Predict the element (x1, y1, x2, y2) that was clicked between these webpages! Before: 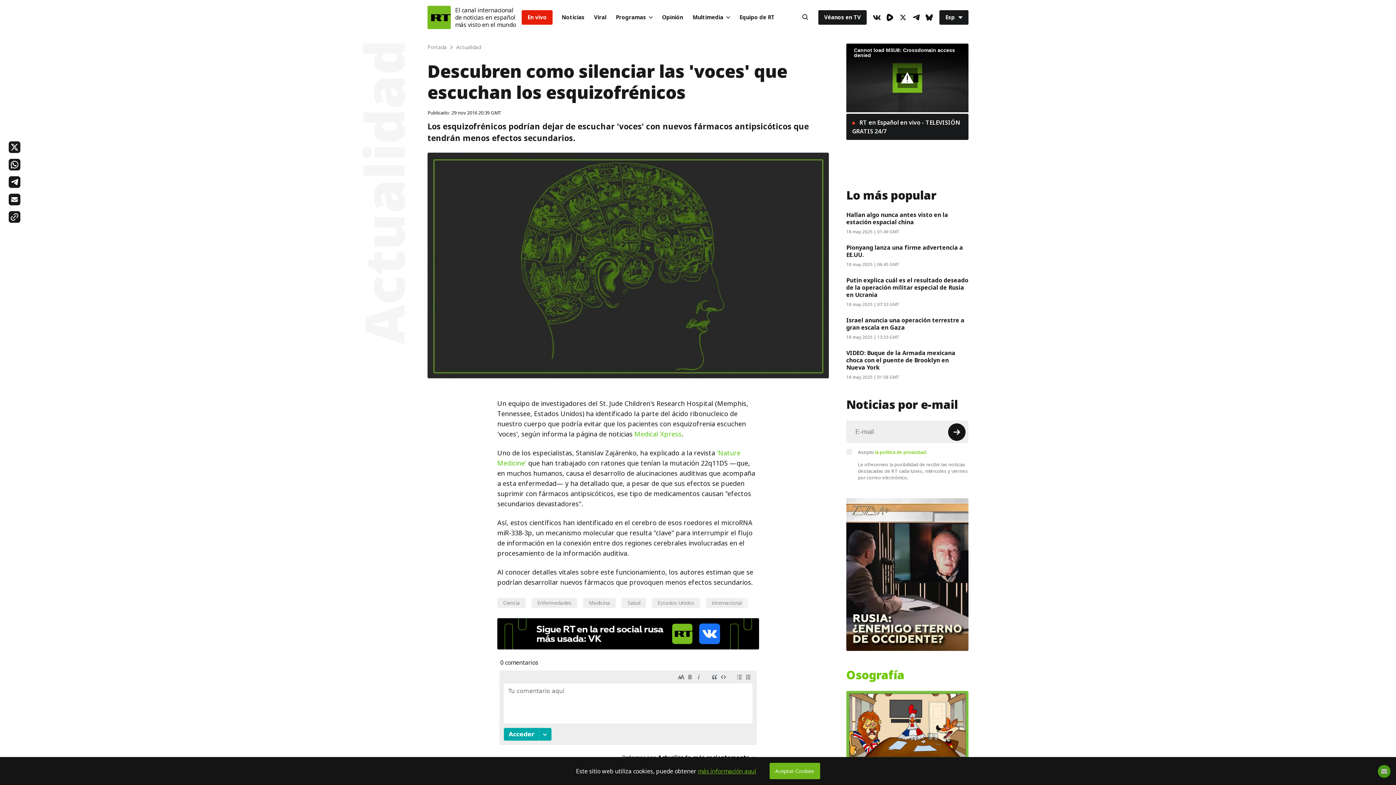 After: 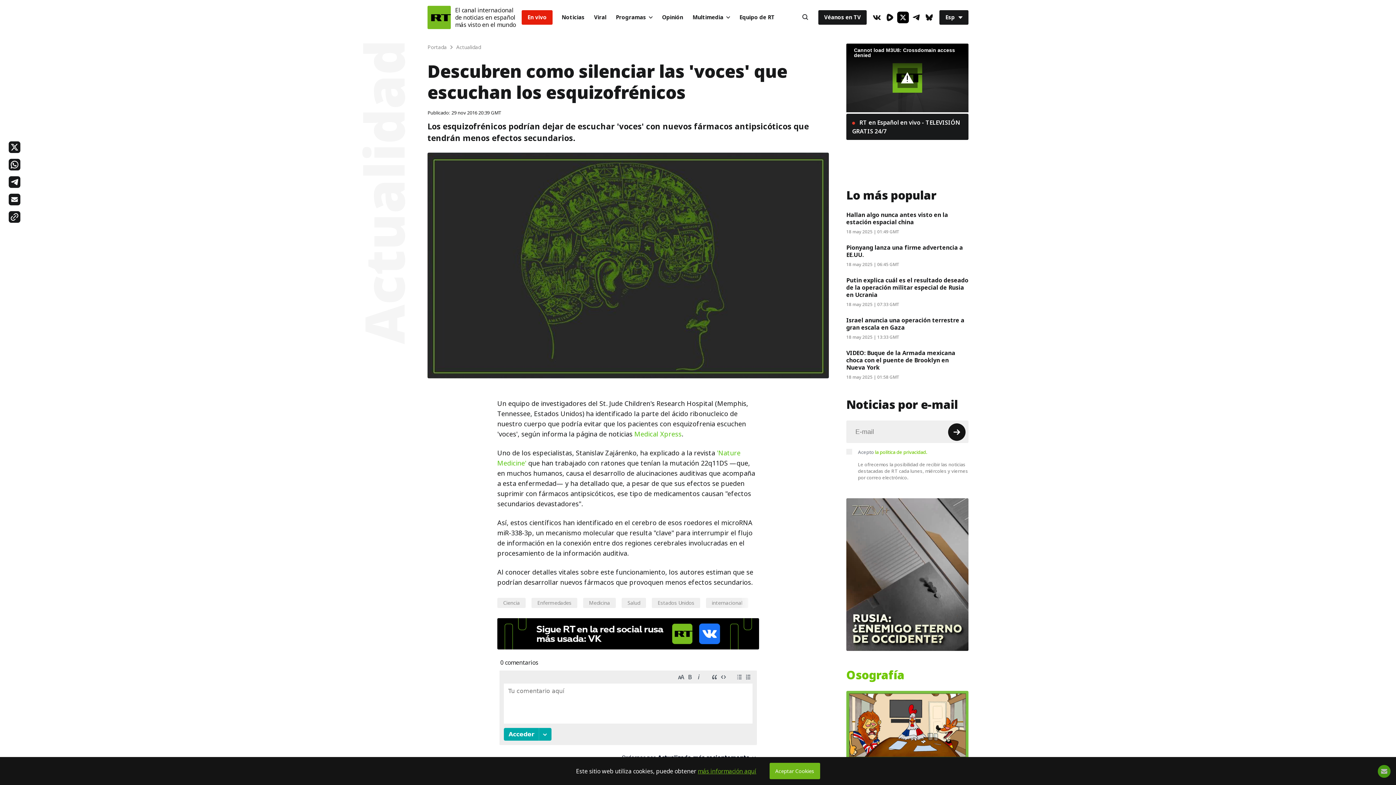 Action: bbox: (897, 11, 909, 23) label: XIcon